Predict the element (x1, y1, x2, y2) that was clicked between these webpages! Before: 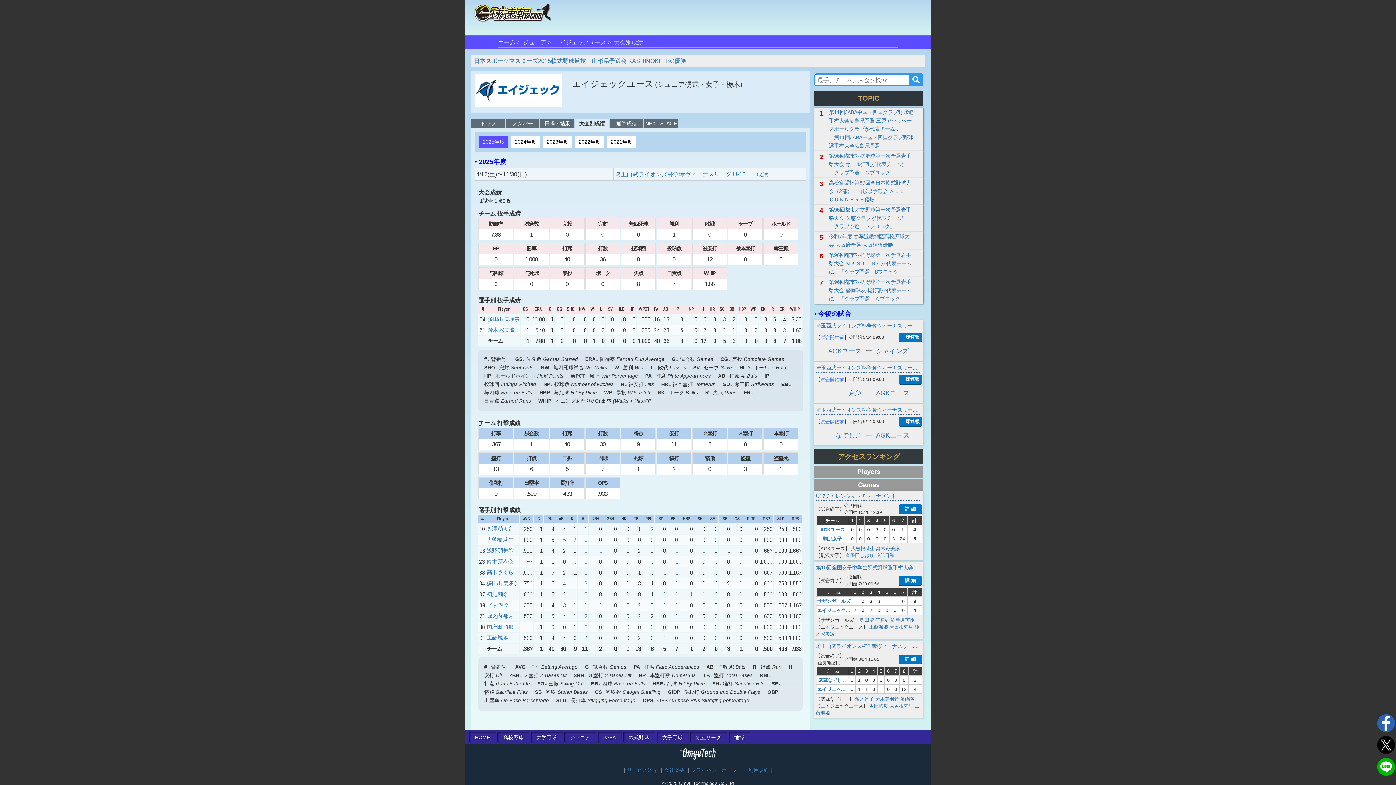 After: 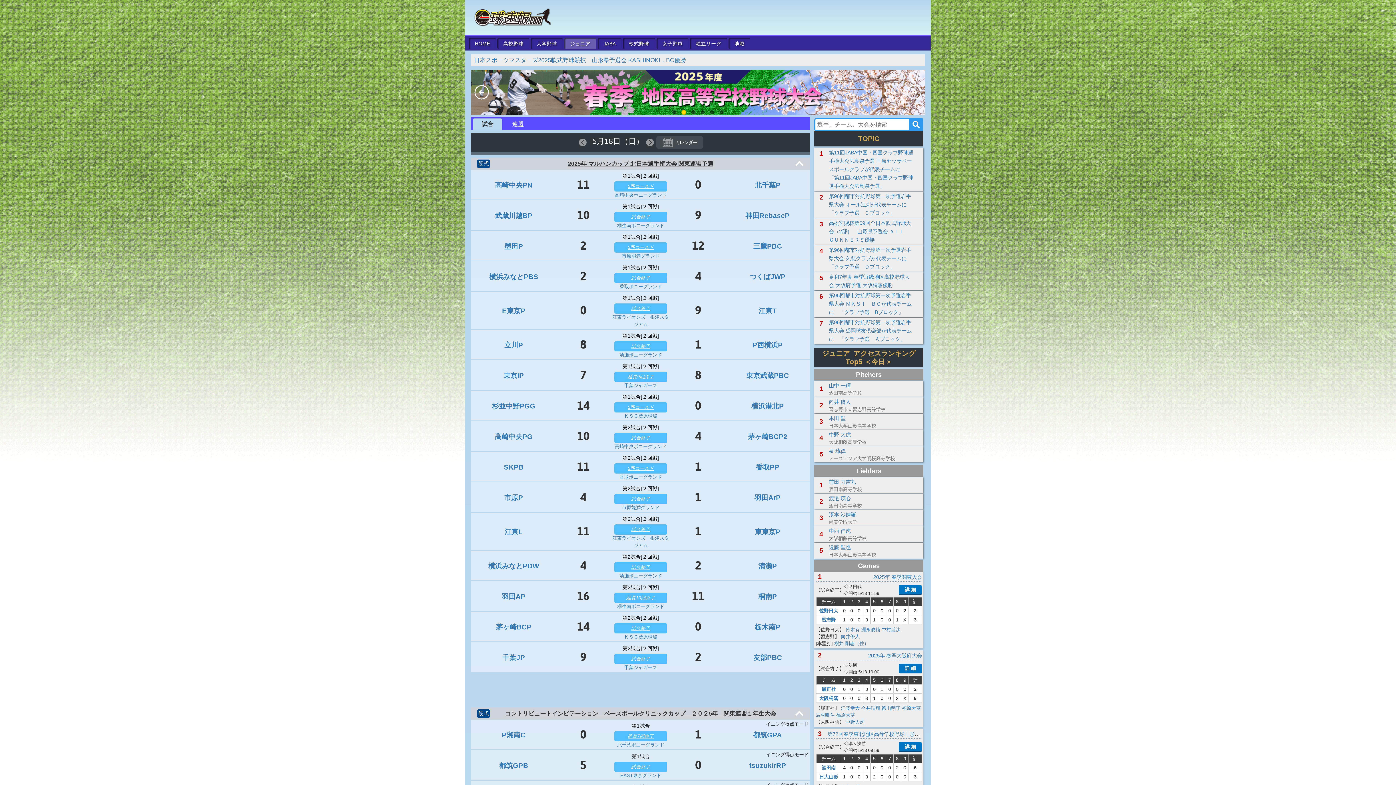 Action: bbox: (570, 735, 590, 740) label: ジュニア